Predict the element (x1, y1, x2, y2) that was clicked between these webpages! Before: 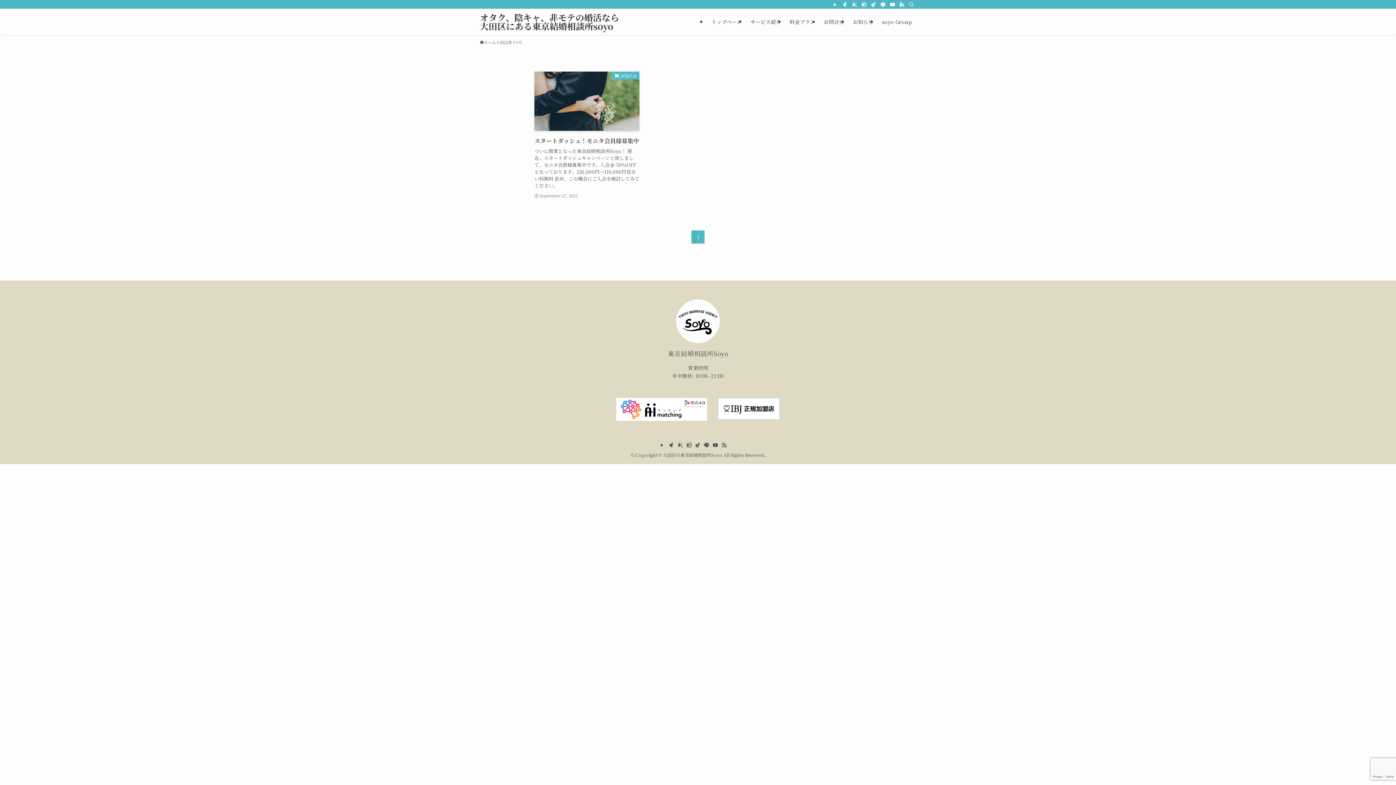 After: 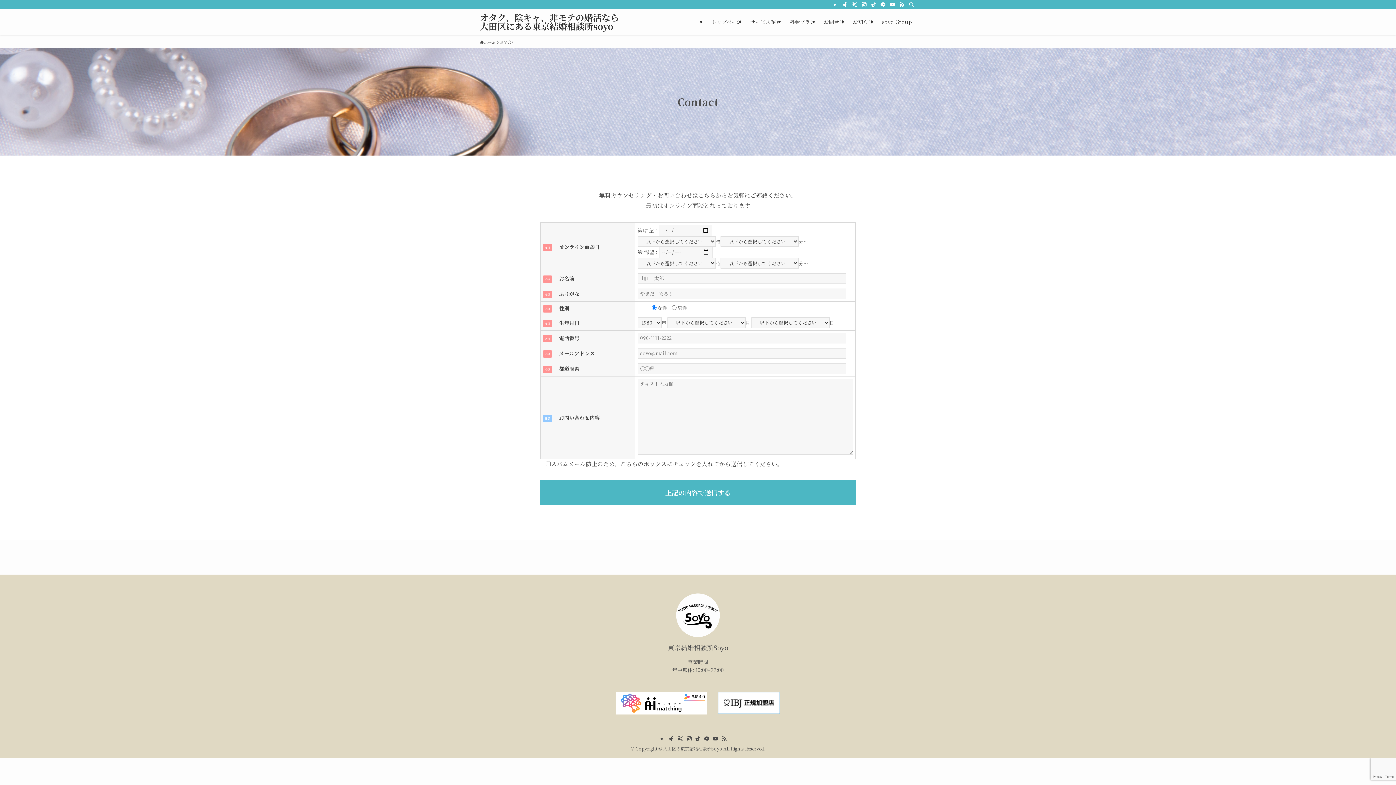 Action: label: お問合せ bbox: (819, 8, 848, 34)